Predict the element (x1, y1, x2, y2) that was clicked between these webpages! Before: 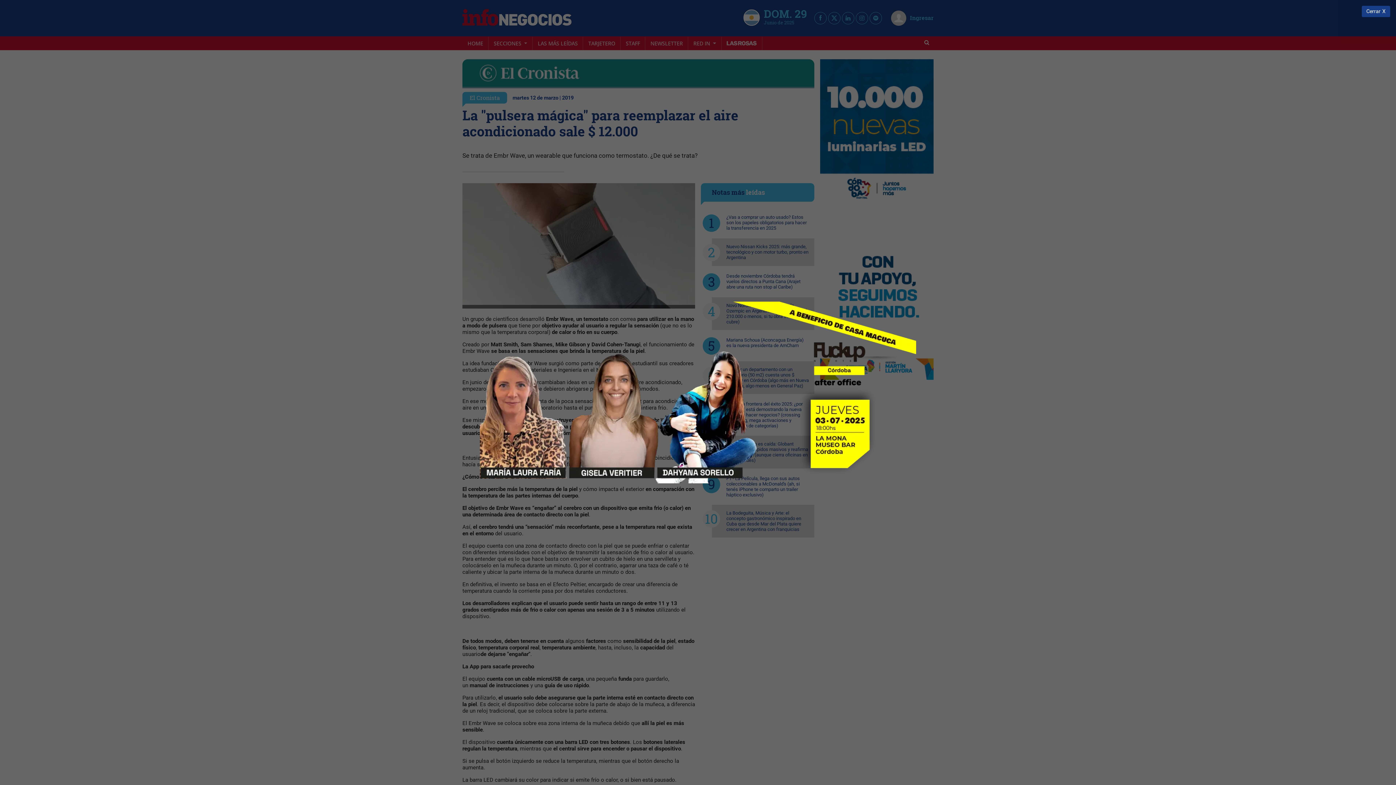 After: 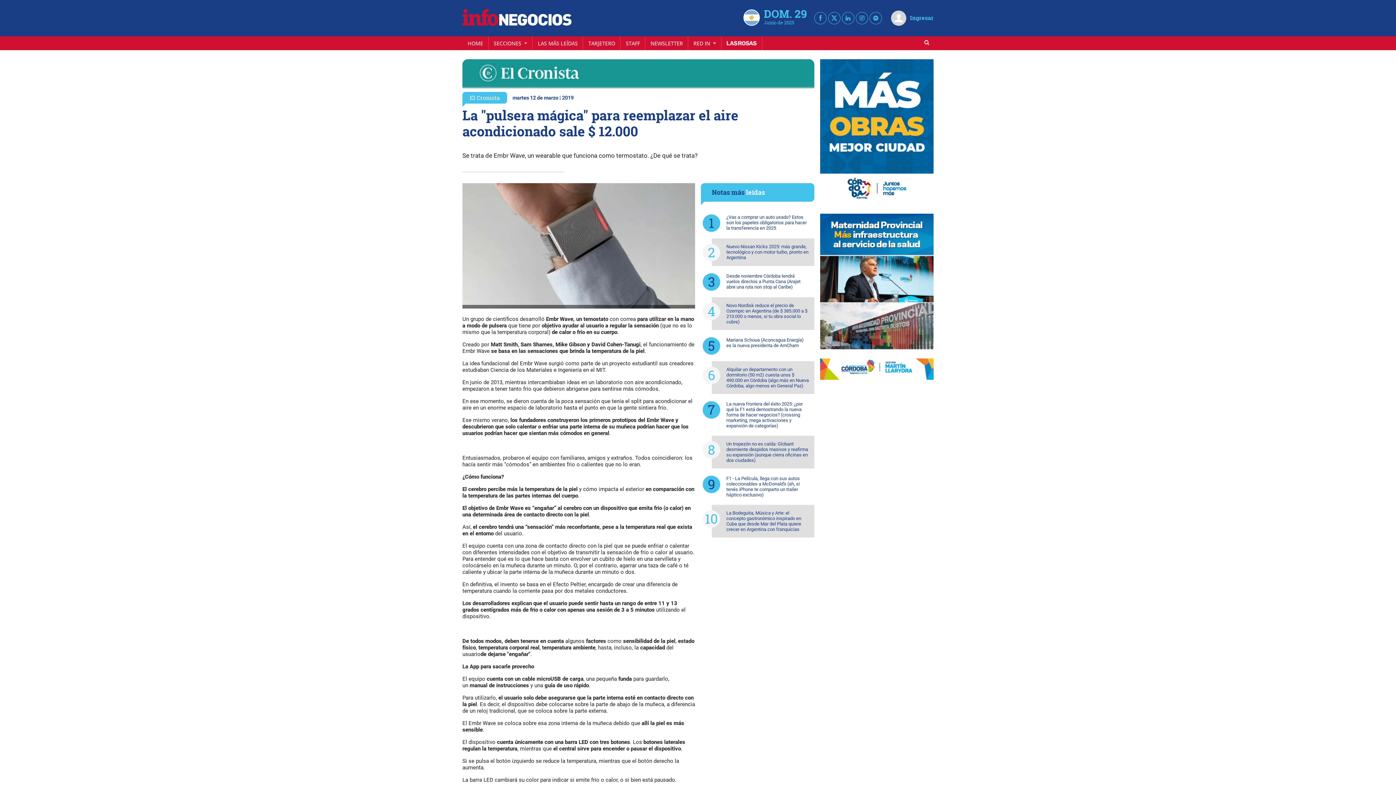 Action: label: Cerrar bbox: (1362, 5, 1390, 16)